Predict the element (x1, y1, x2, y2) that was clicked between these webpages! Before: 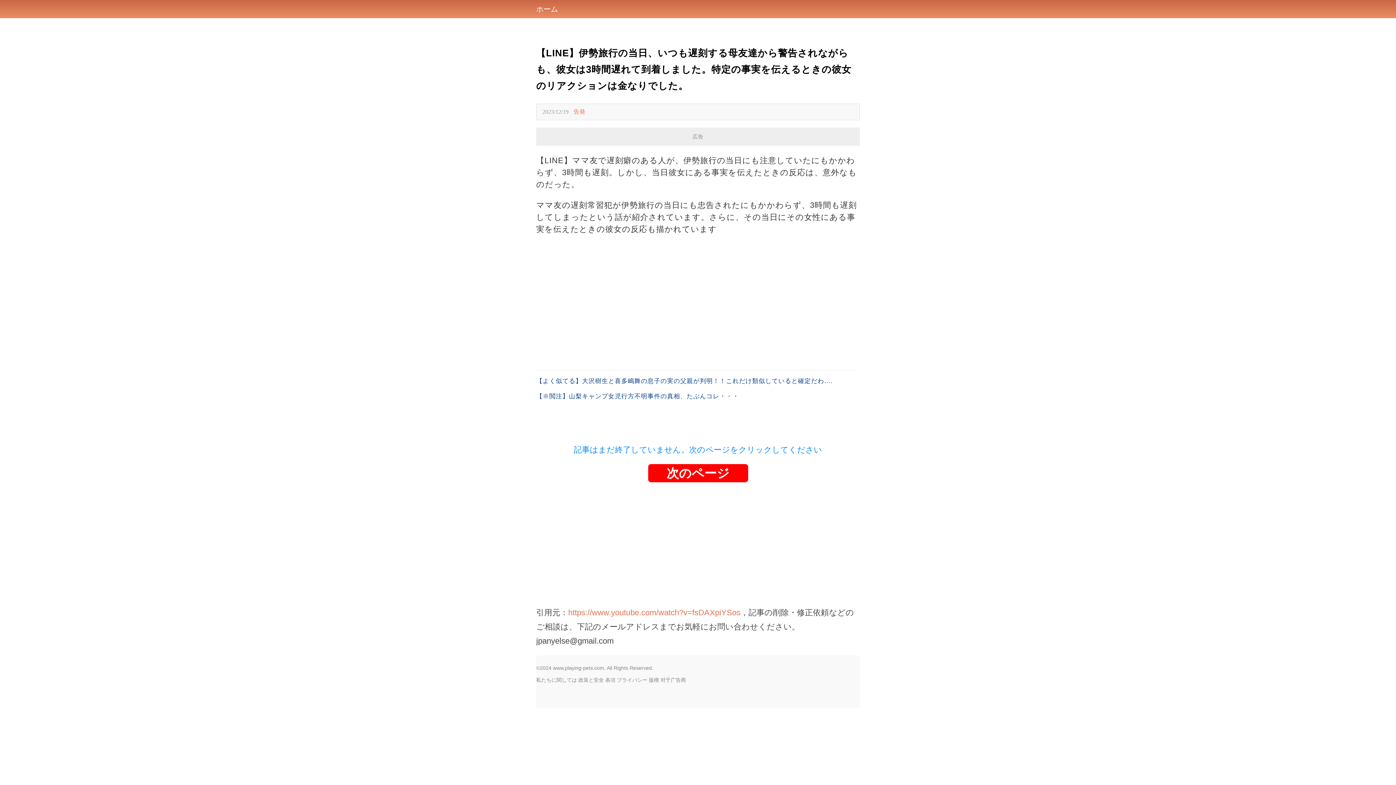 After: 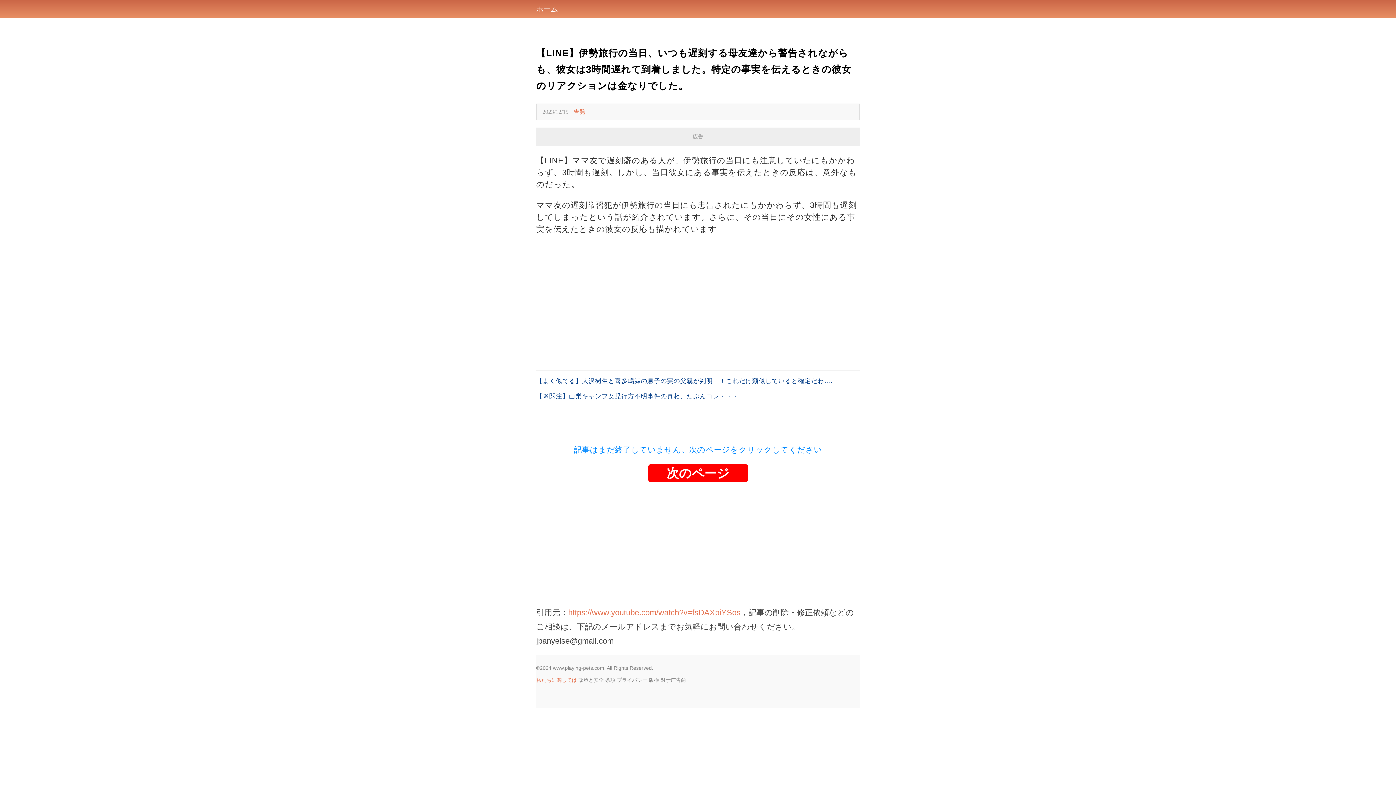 Action: label: 私たちに関しては bbox: (536, 677, 577, 683)